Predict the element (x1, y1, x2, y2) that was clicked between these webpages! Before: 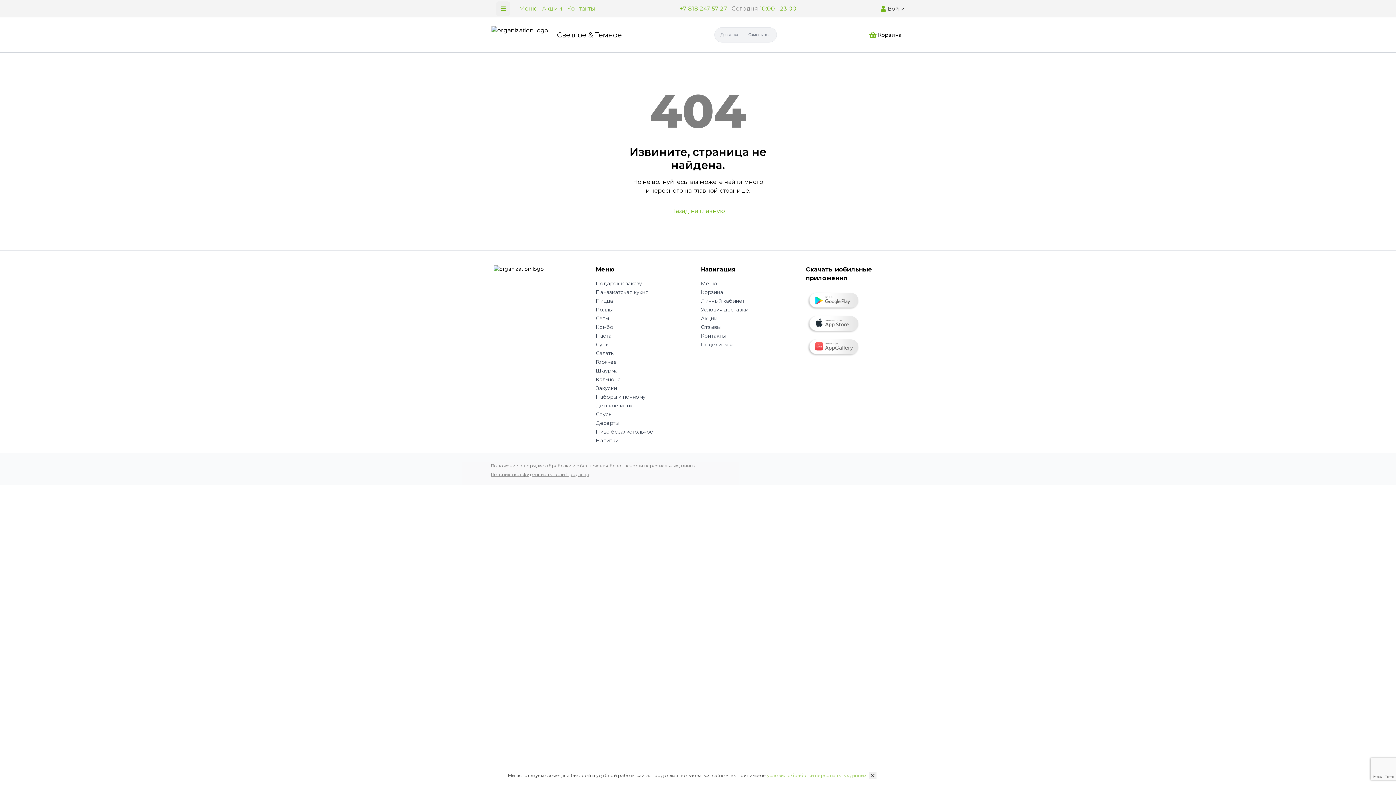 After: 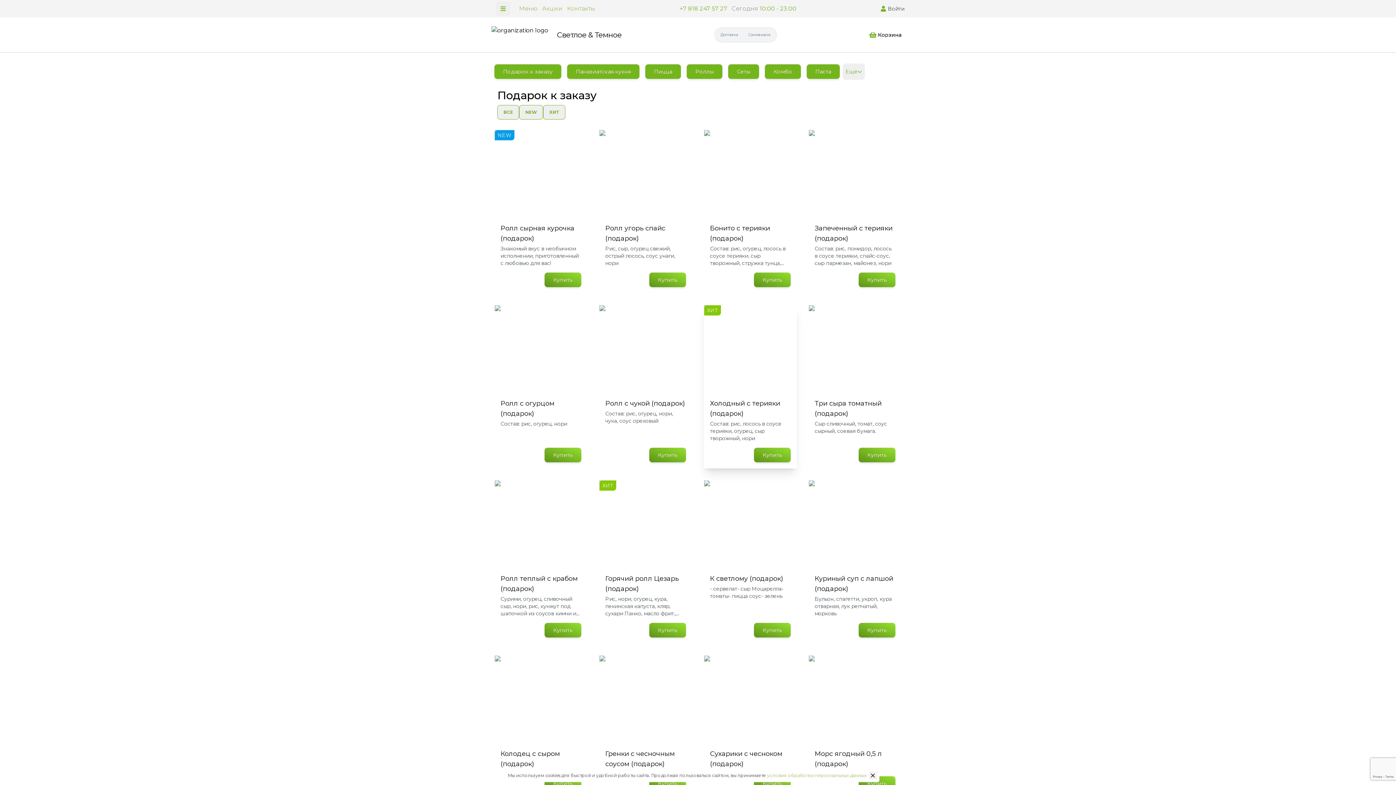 Action: label: Поделиться bbox: (701, 341, 800, 349)